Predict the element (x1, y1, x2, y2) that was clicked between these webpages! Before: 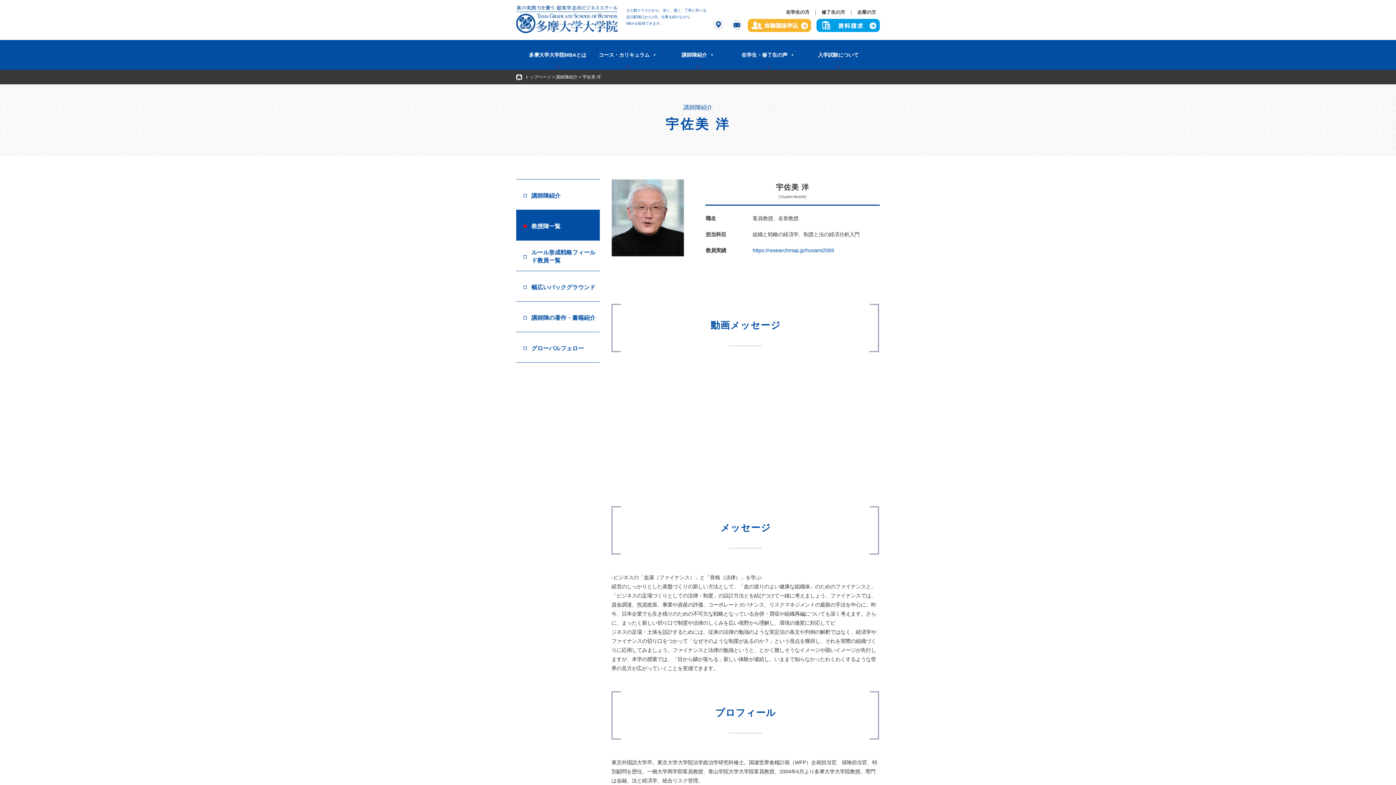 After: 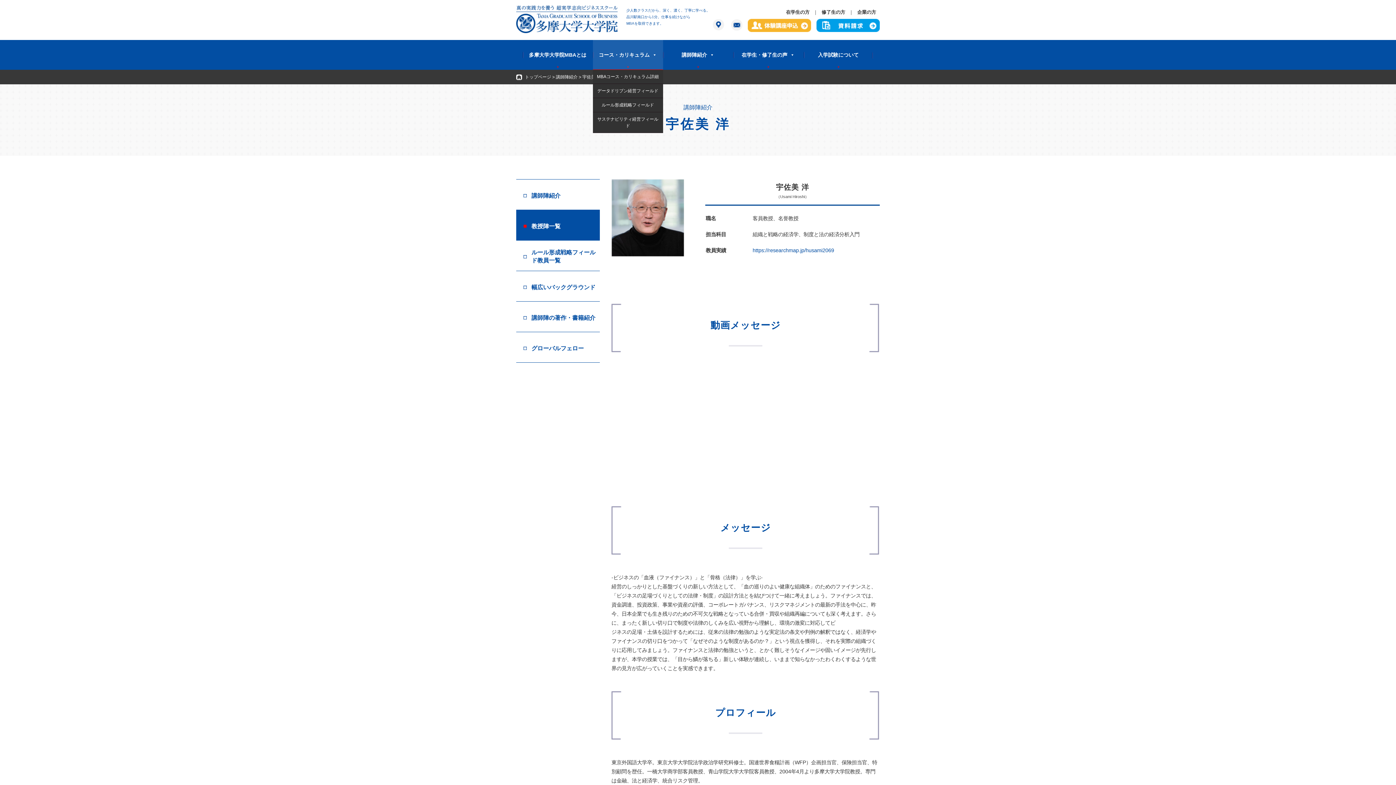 Action: label: コース・カリキュラム bbox: (592, 40, 663, 69)